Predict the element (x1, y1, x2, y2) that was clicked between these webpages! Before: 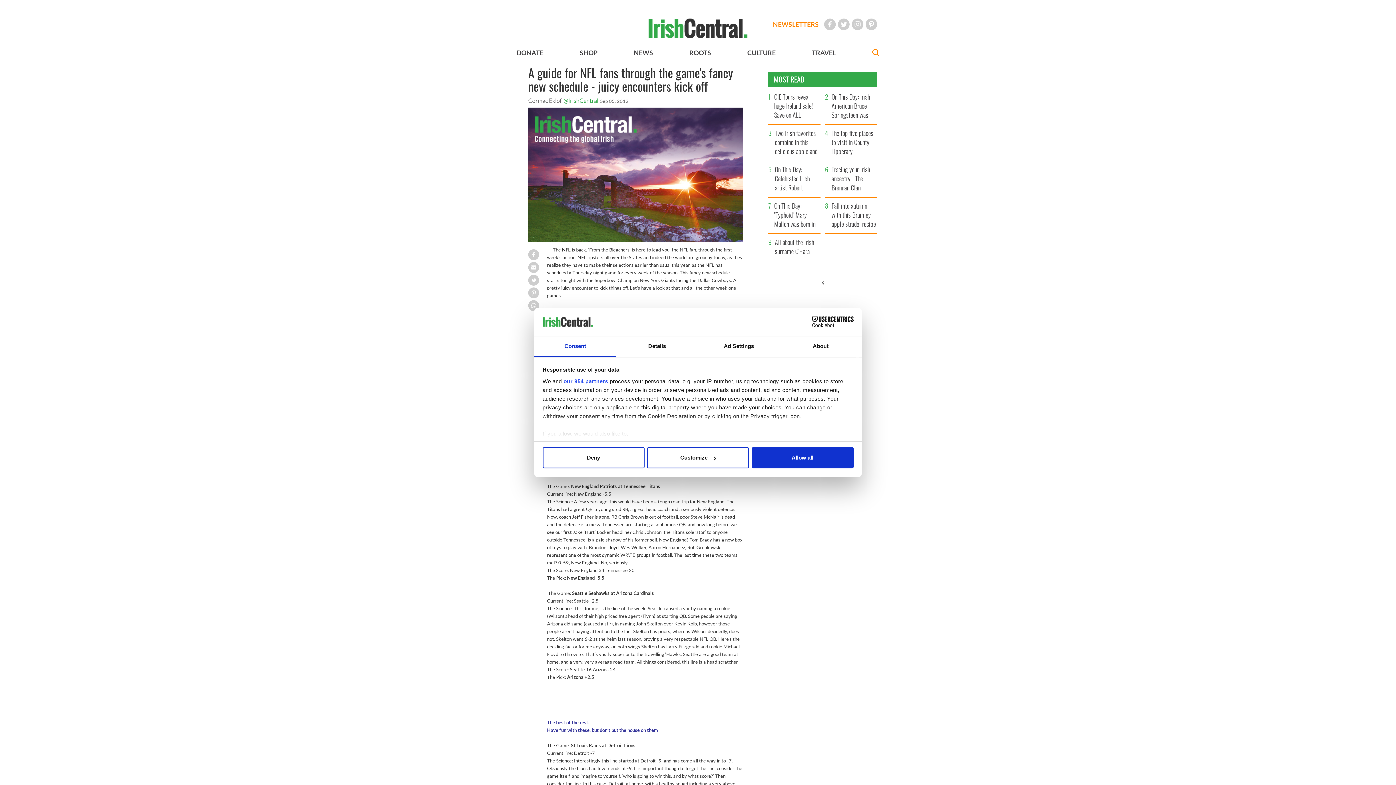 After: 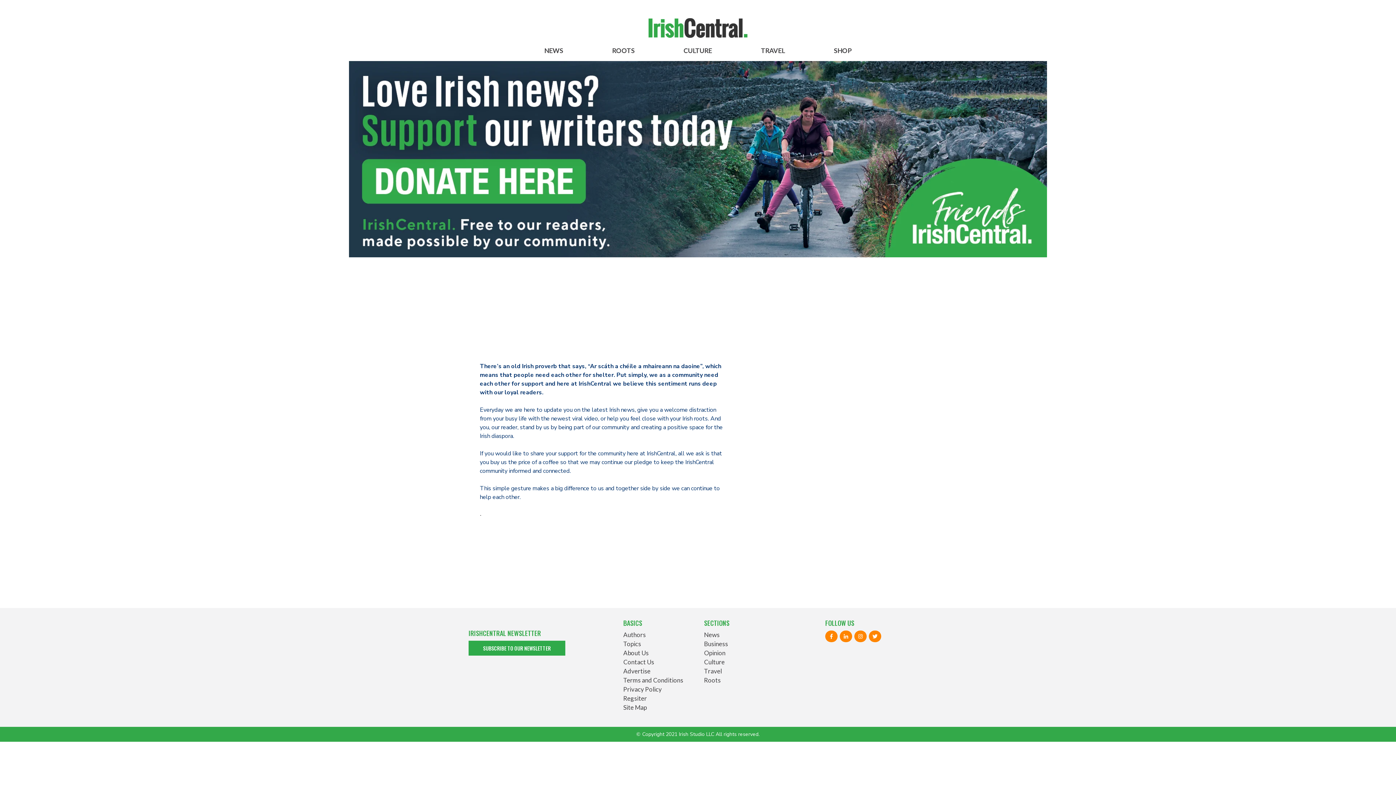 Action: label: DONATE bbox: (516, 48, 543, 56)